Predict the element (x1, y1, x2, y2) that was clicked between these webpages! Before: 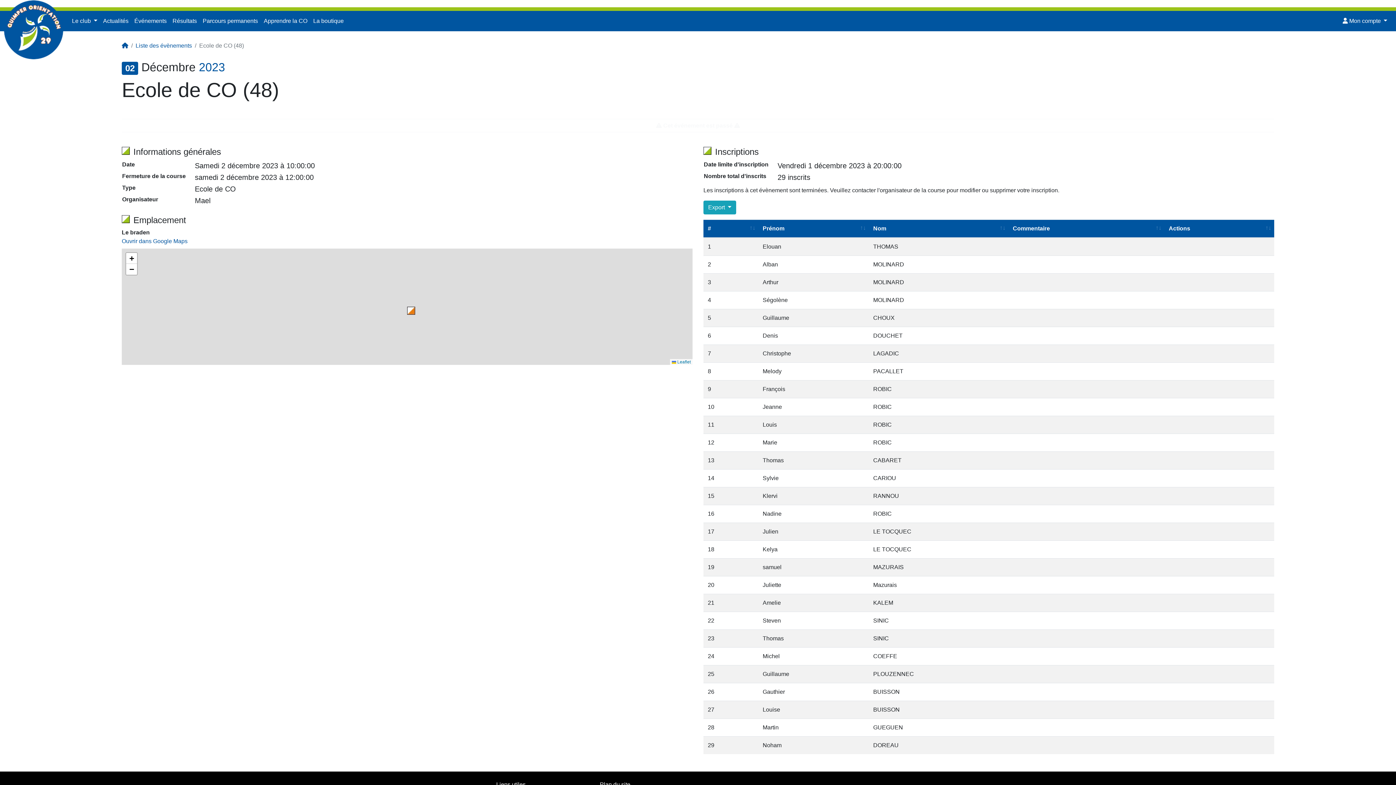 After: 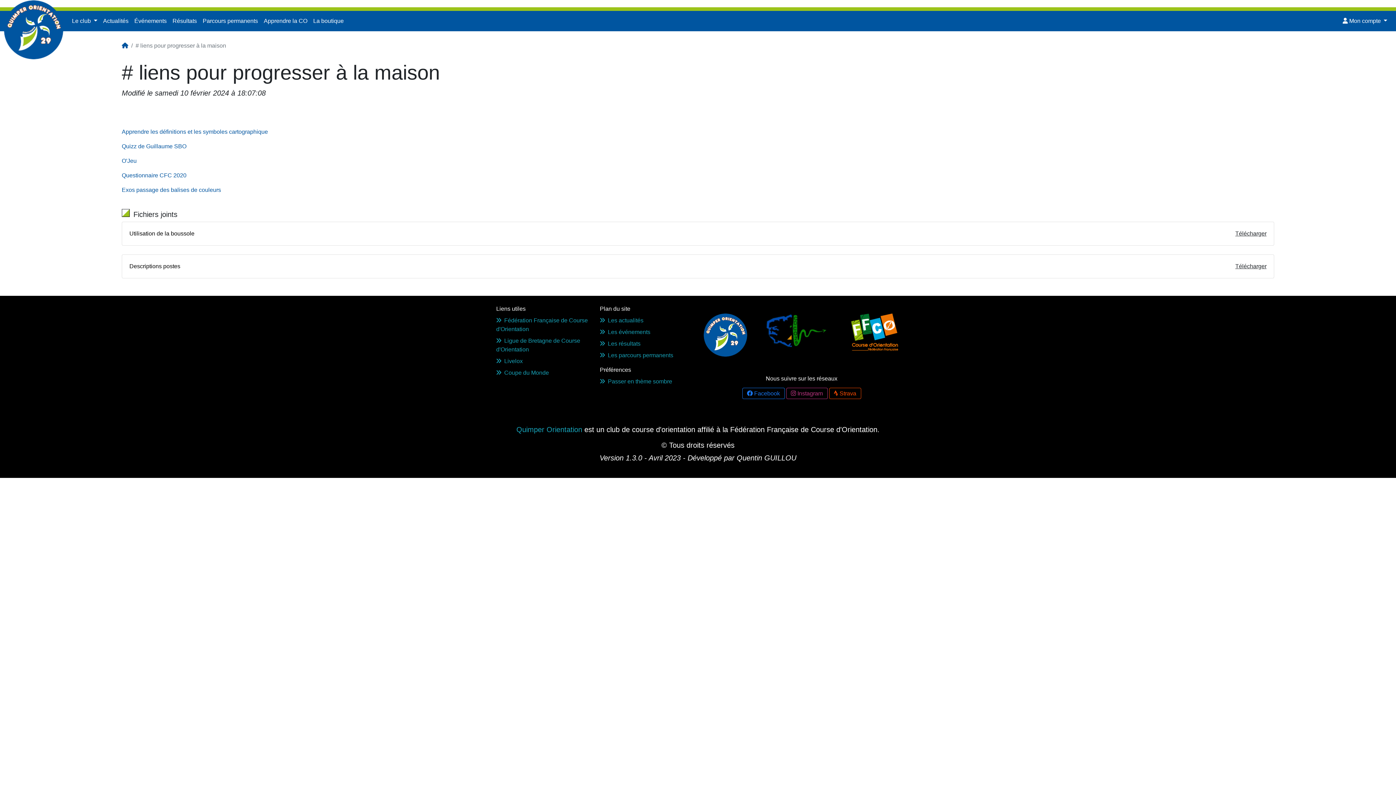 Action: label: Apprendre la CO bbox: (260, 10, 310, 31)